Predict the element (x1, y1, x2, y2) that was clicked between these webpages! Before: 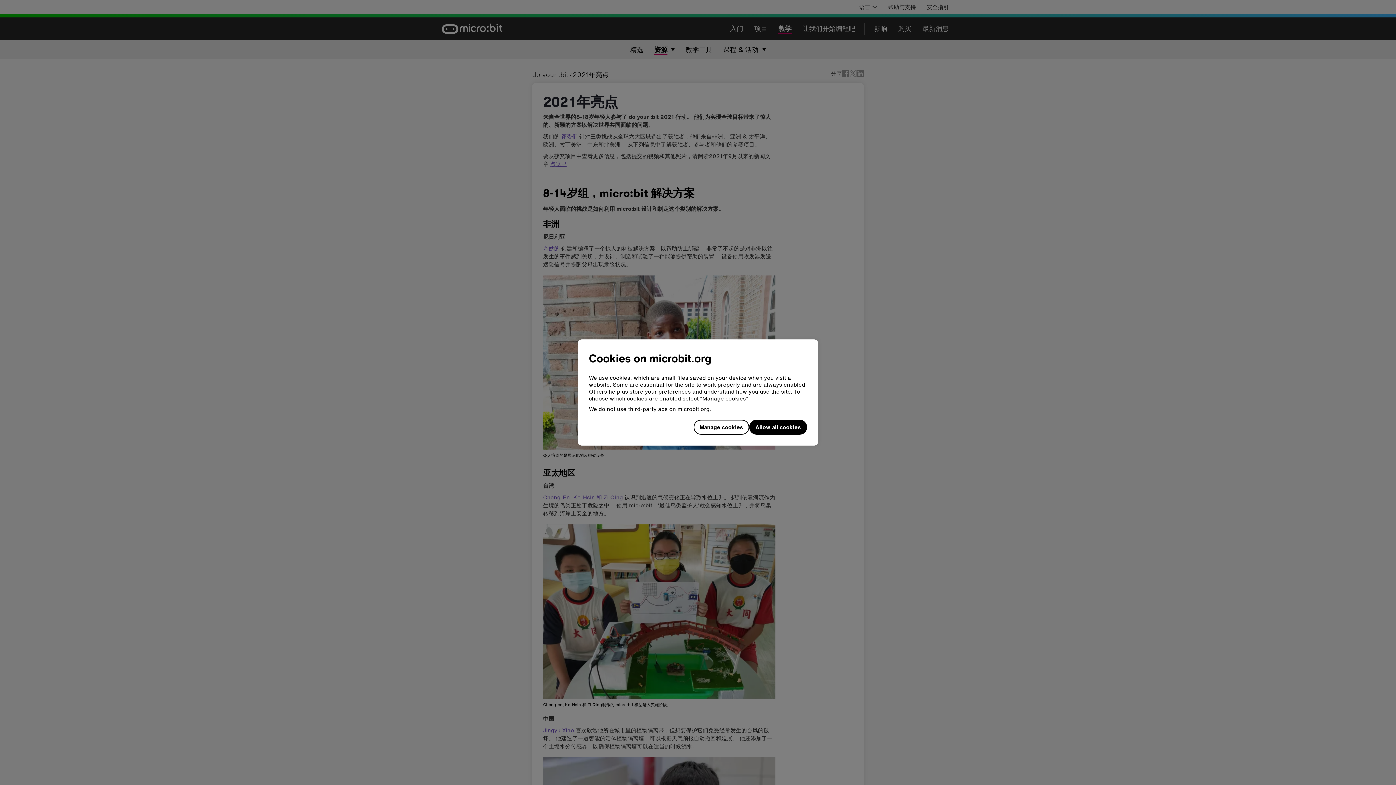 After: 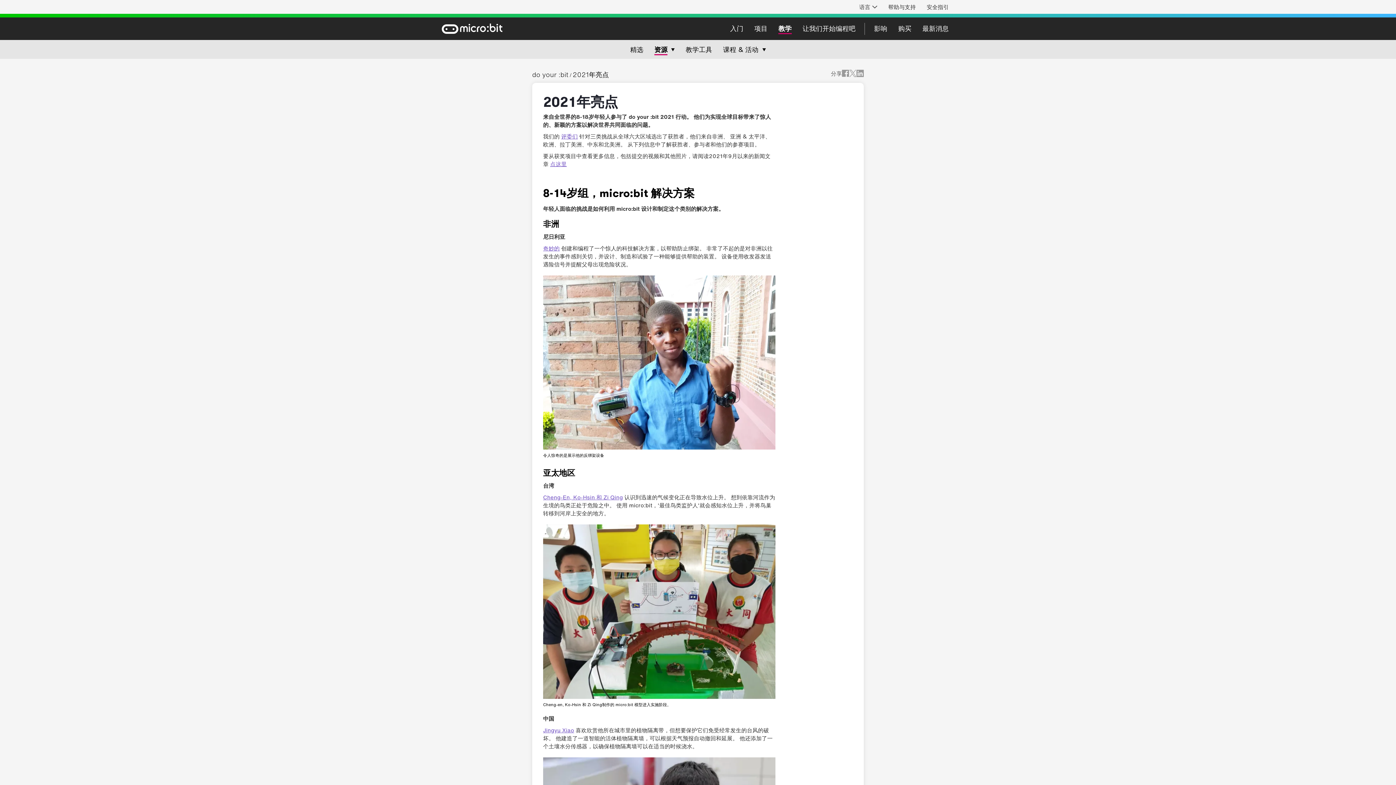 Action: bbox: (749, 420, 807, 435) label: Allow all cookies